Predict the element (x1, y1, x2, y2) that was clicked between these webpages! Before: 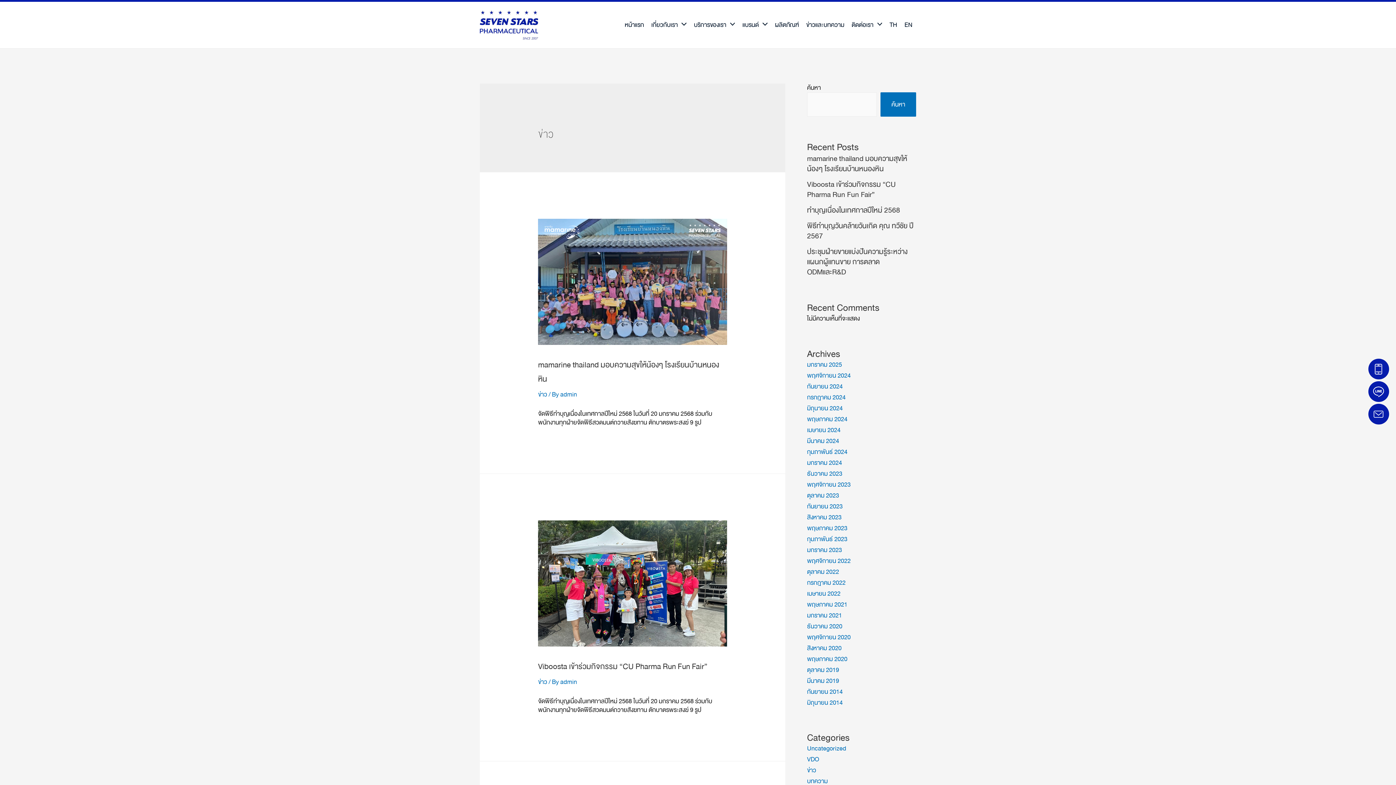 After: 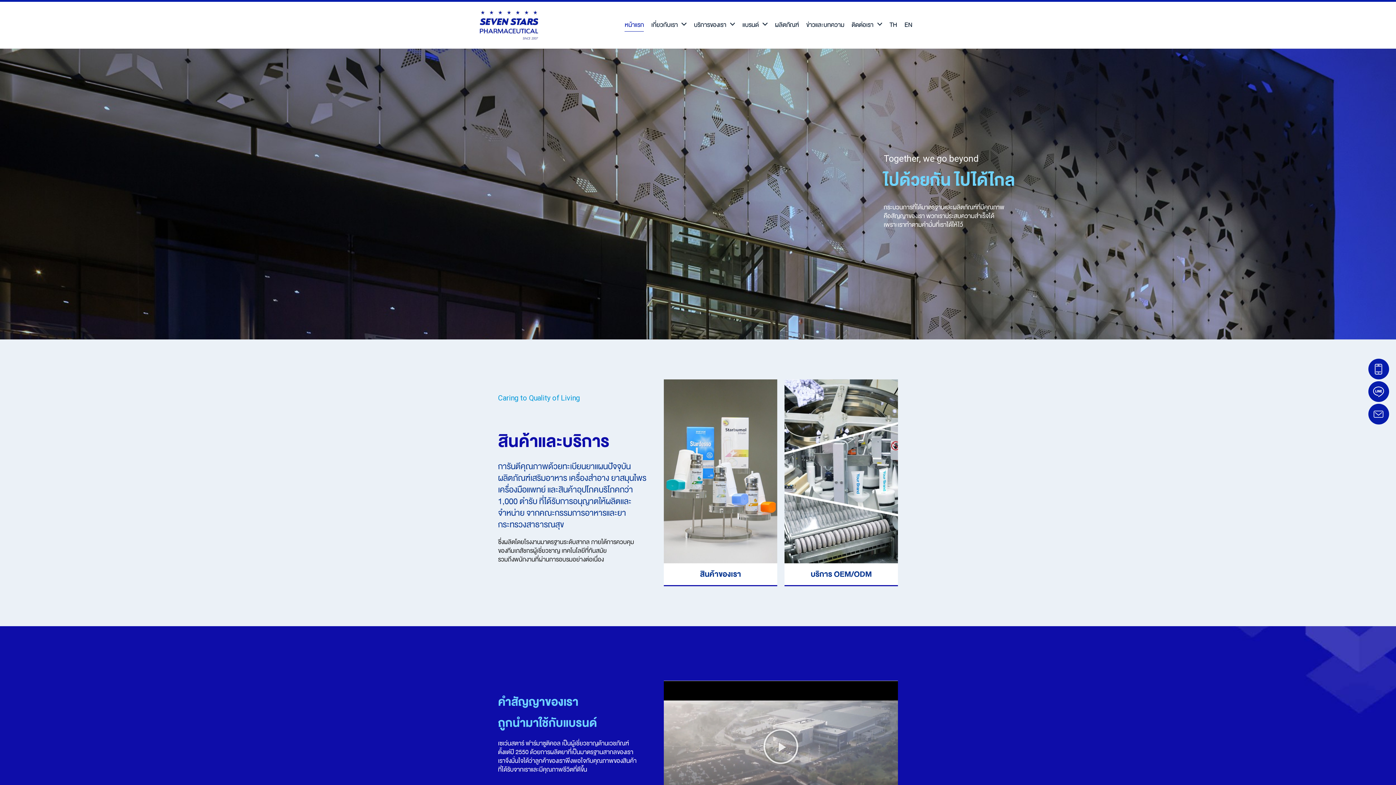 Action: label: ธันวาคม 2020 bbox: (807, 621, 842, 631)